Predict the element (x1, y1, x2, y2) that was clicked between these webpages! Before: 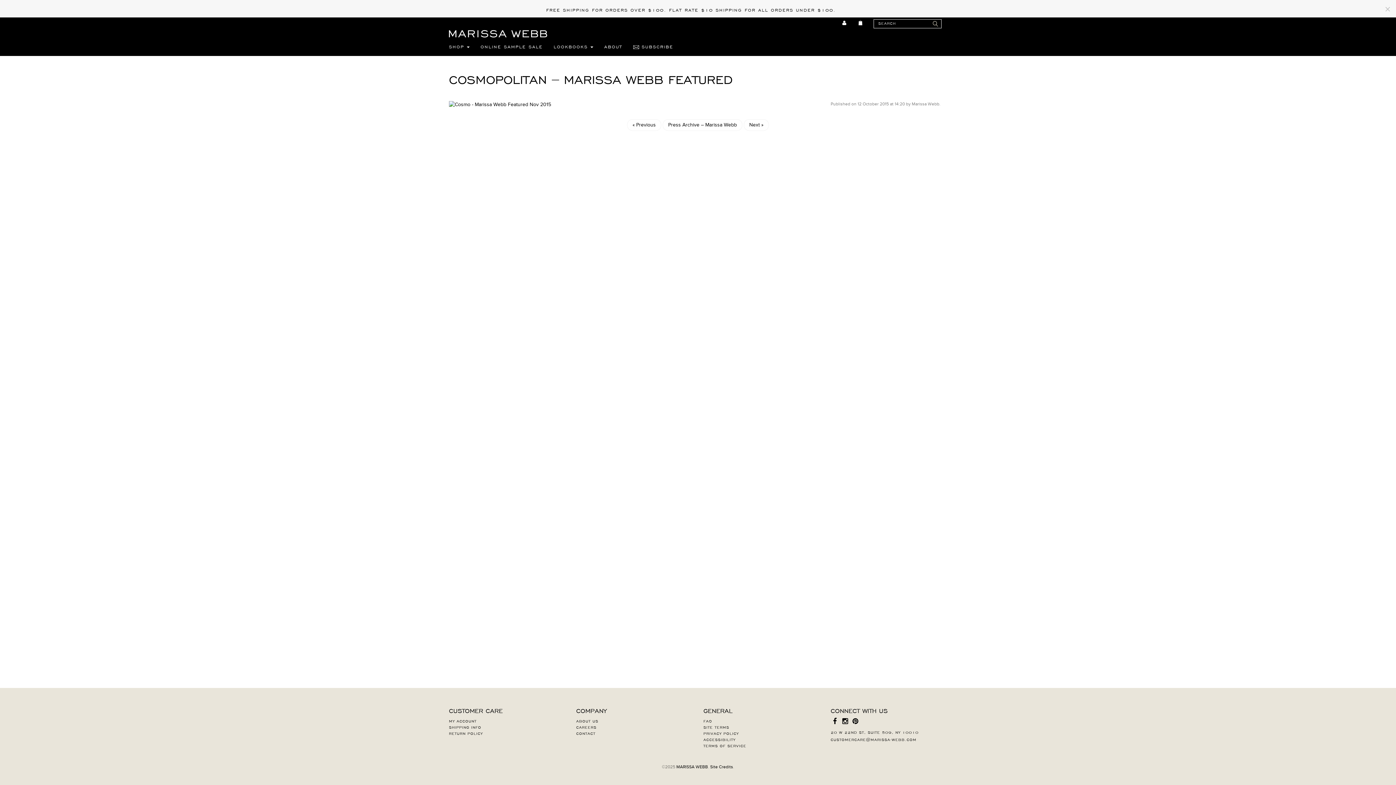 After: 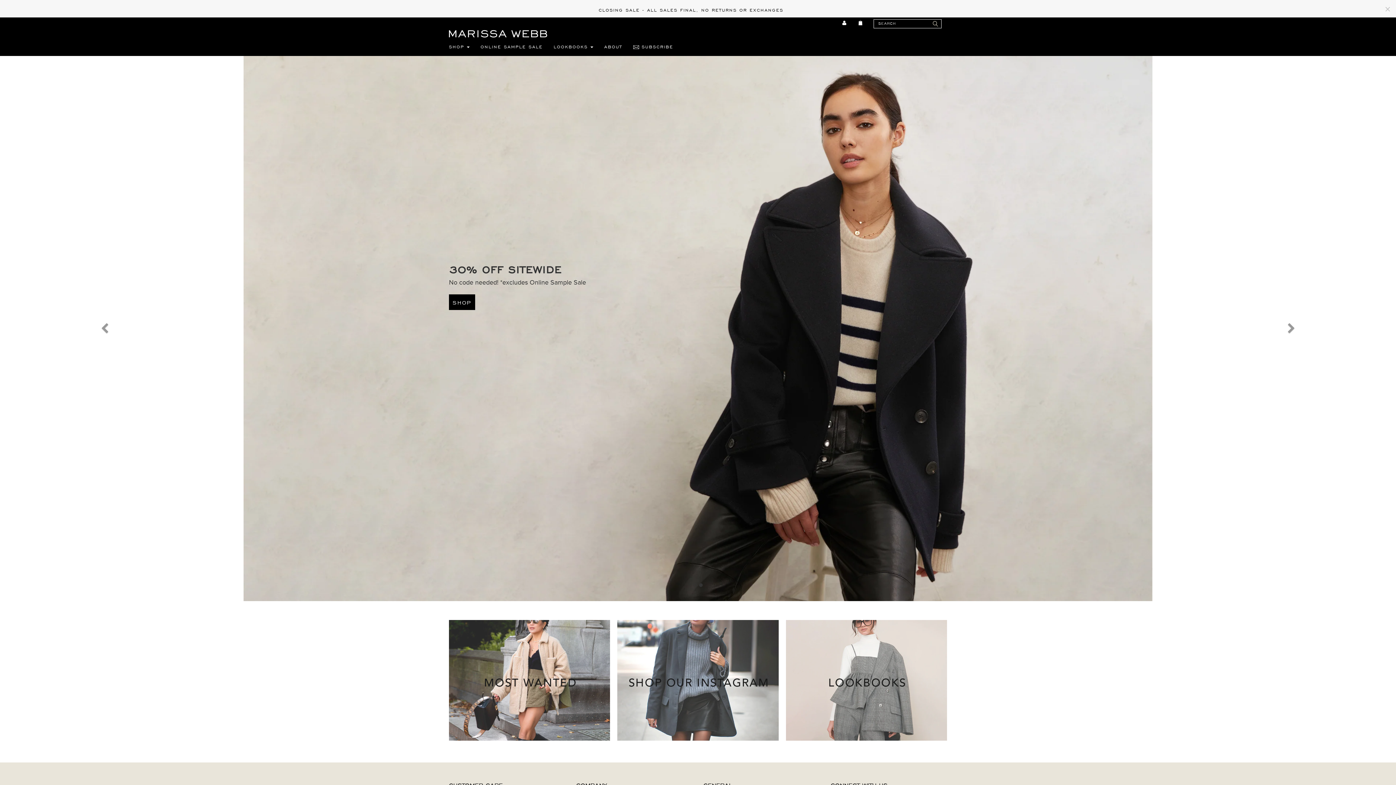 Action: label: MARISSA WEBB bbox: (676, 764, 708, 770)